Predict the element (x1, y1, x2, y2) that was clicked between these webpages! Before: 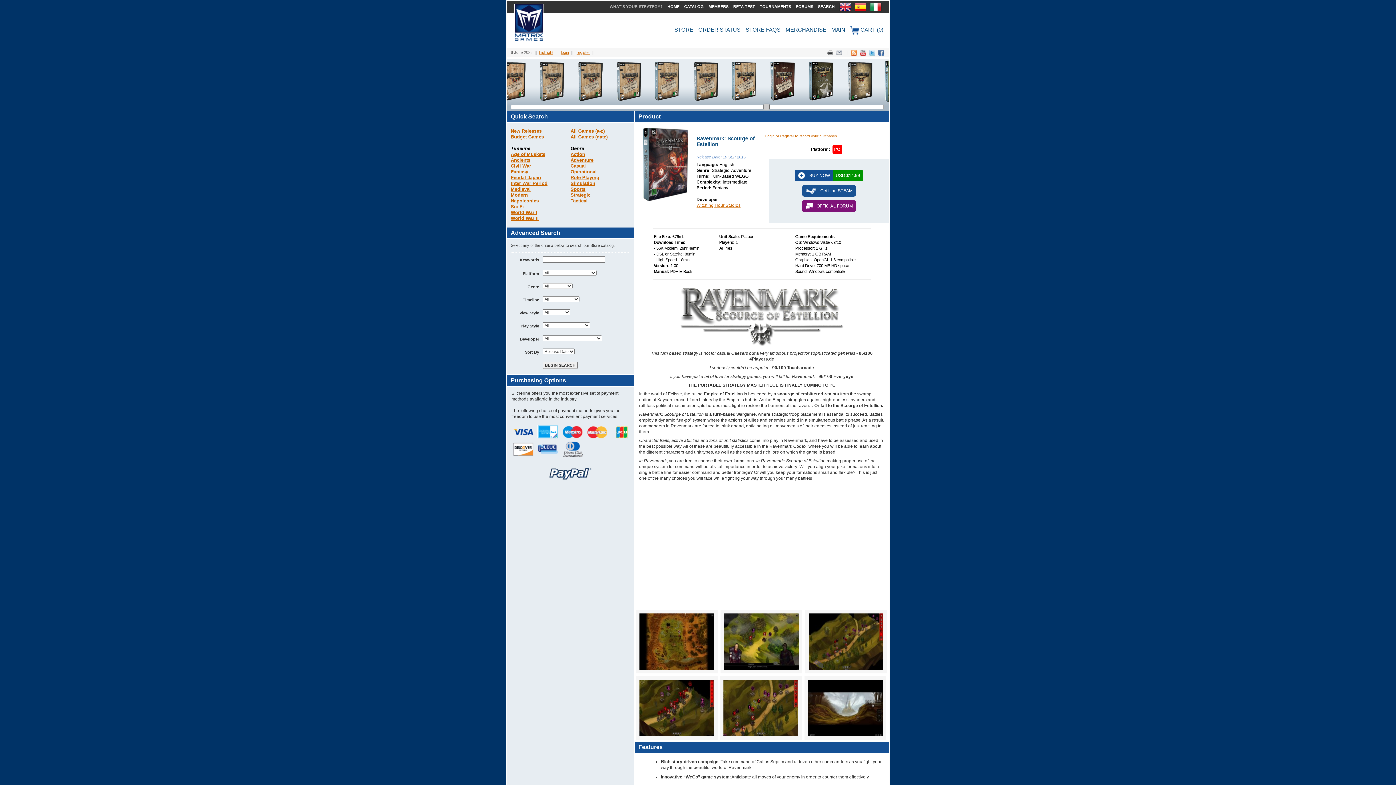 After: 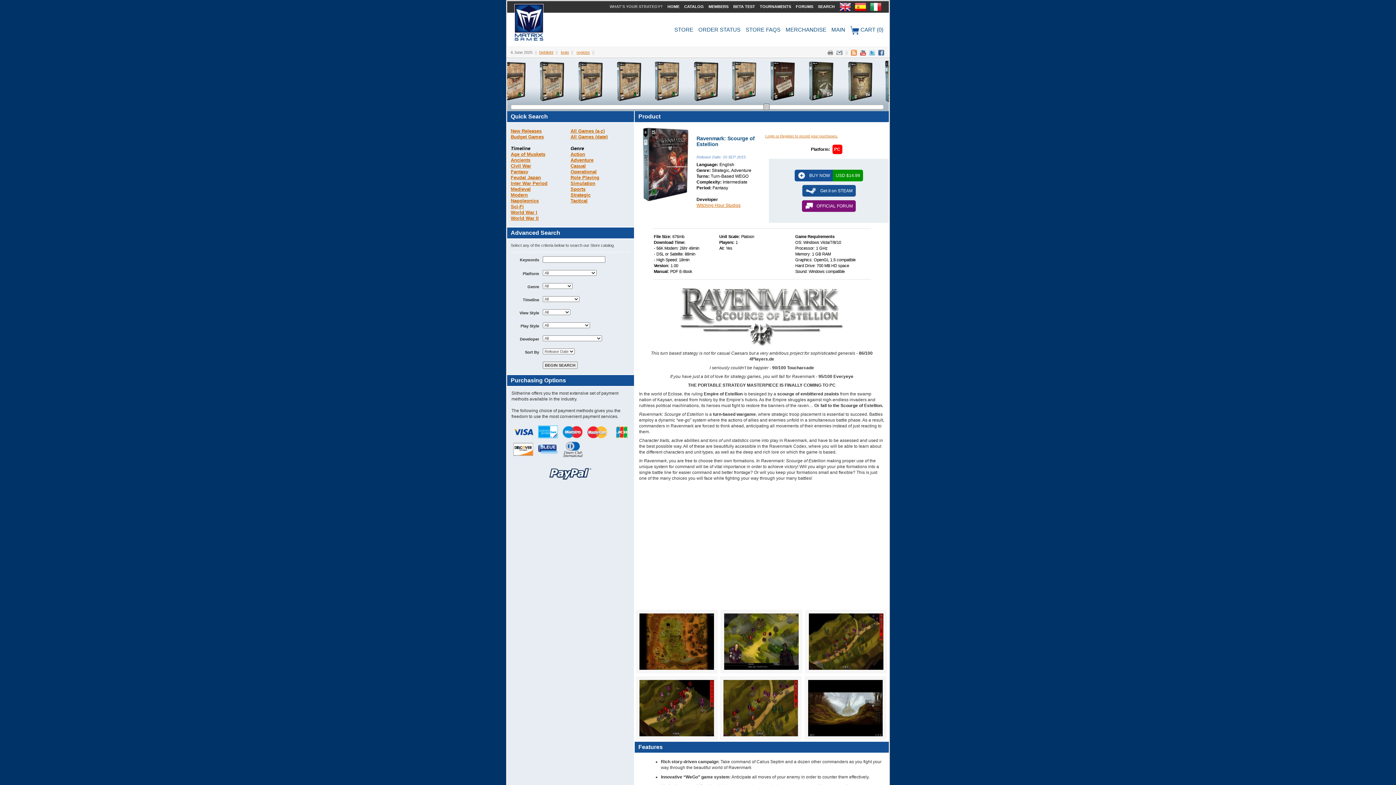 Action: bbox: (827, 49, 833, 55)